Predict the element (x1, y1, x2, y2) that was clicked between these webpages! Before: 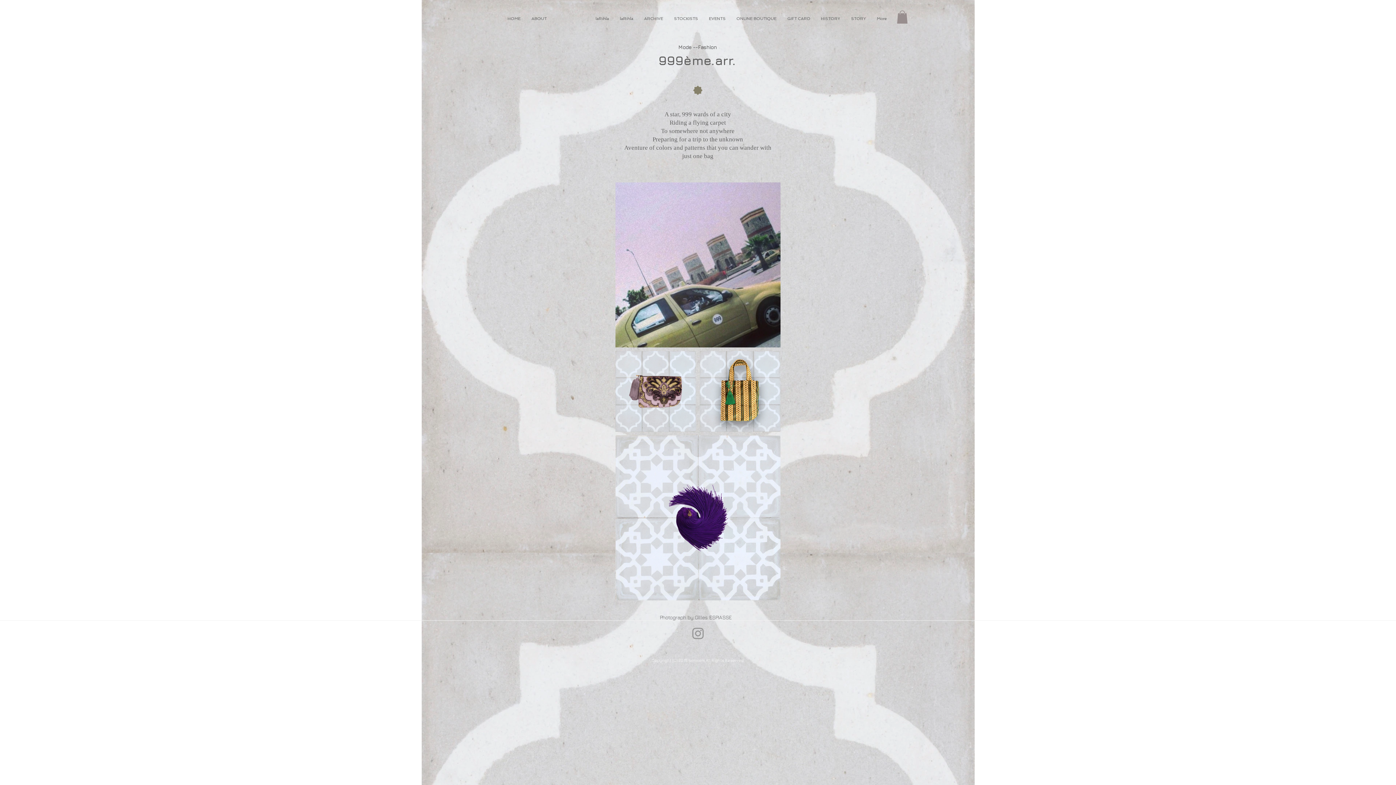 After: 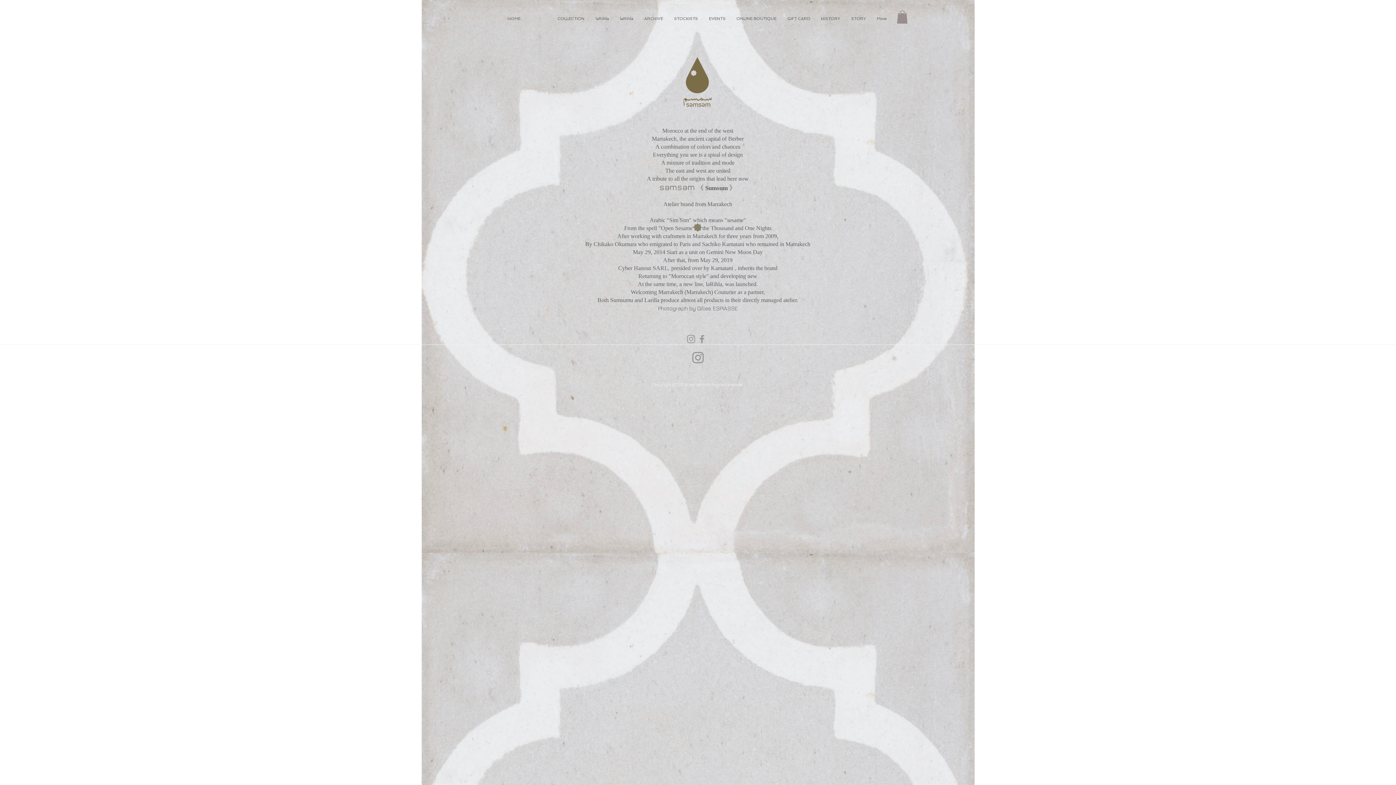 Action: bbox: (526, 10, 552, 26) label: ABOUT